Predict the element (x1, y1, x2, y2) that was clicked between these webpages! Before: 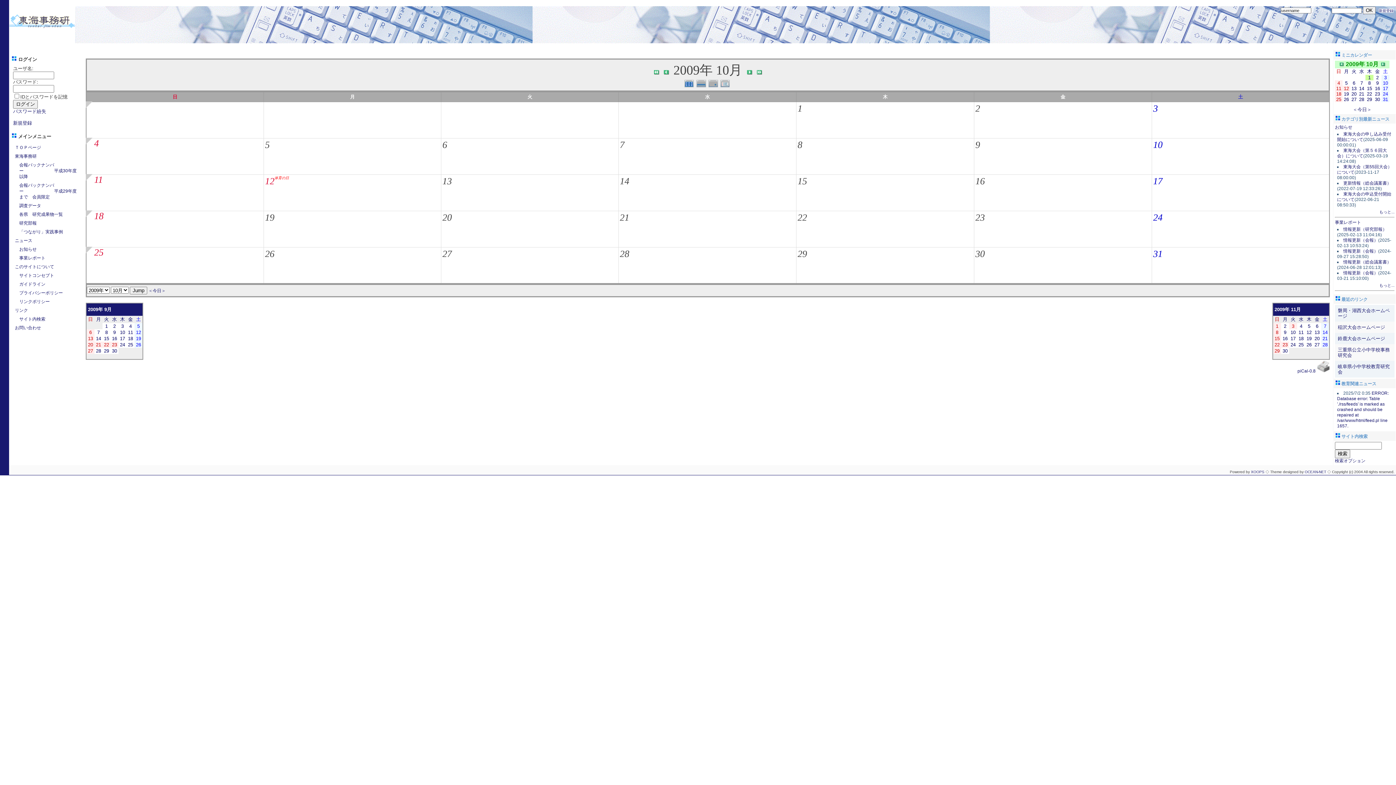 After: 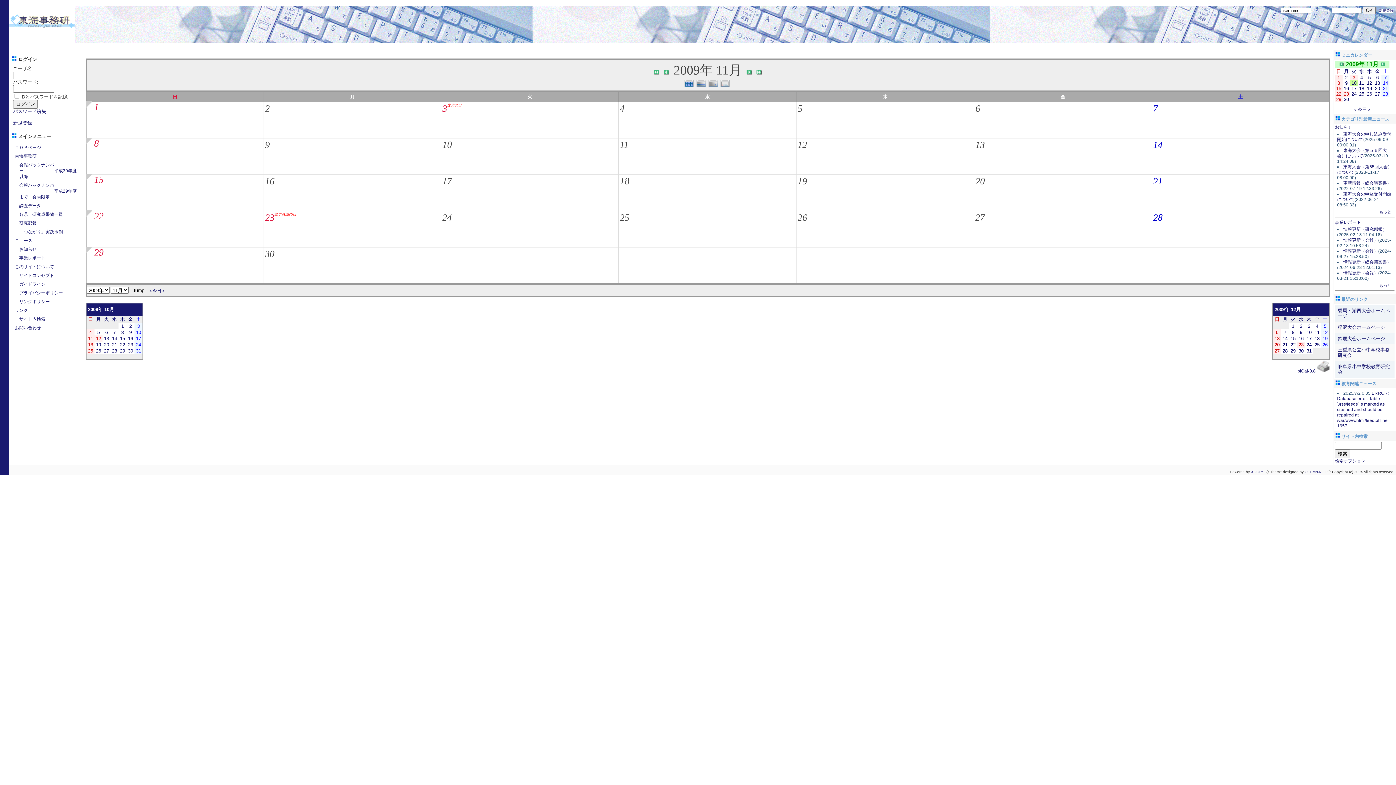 Action: label: 10 bbox: (1290, 329, 1296, 335)